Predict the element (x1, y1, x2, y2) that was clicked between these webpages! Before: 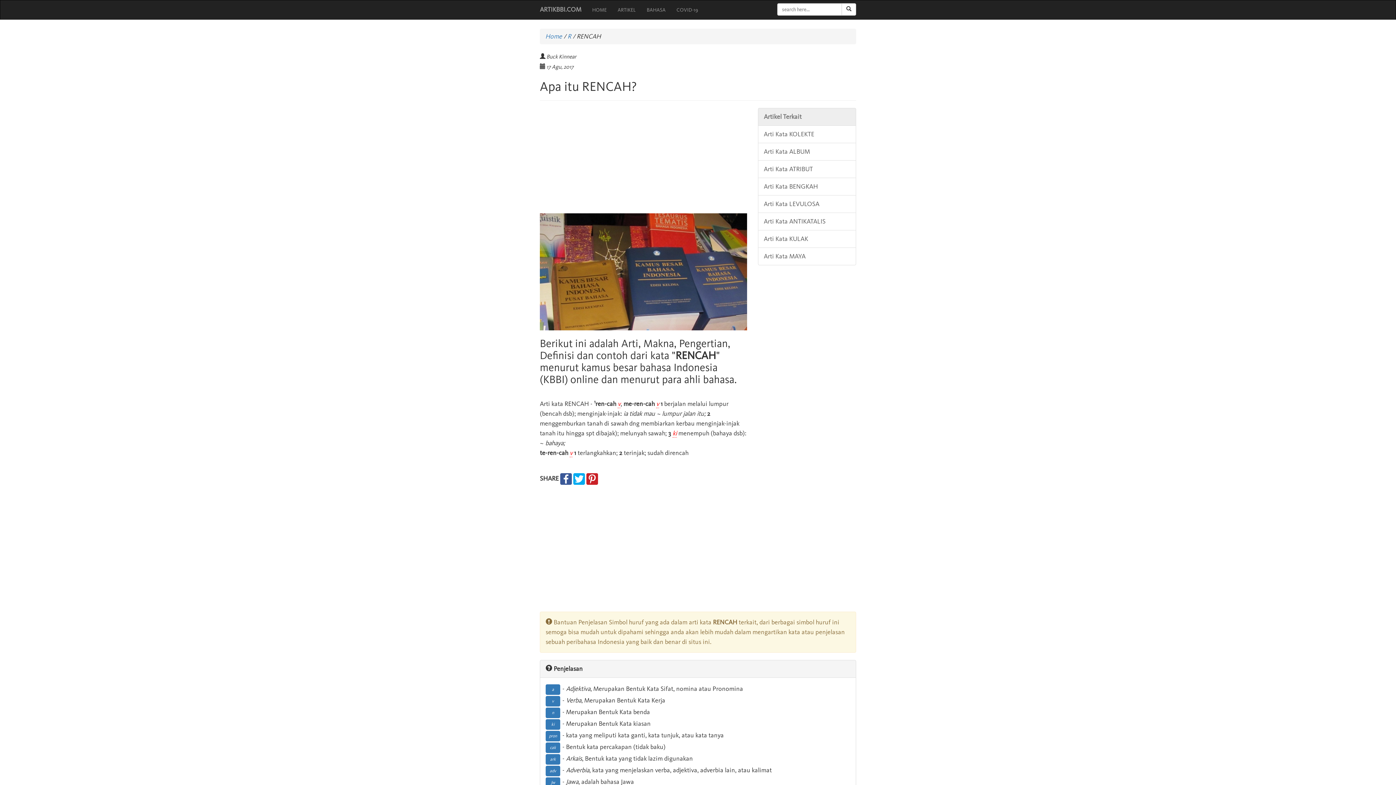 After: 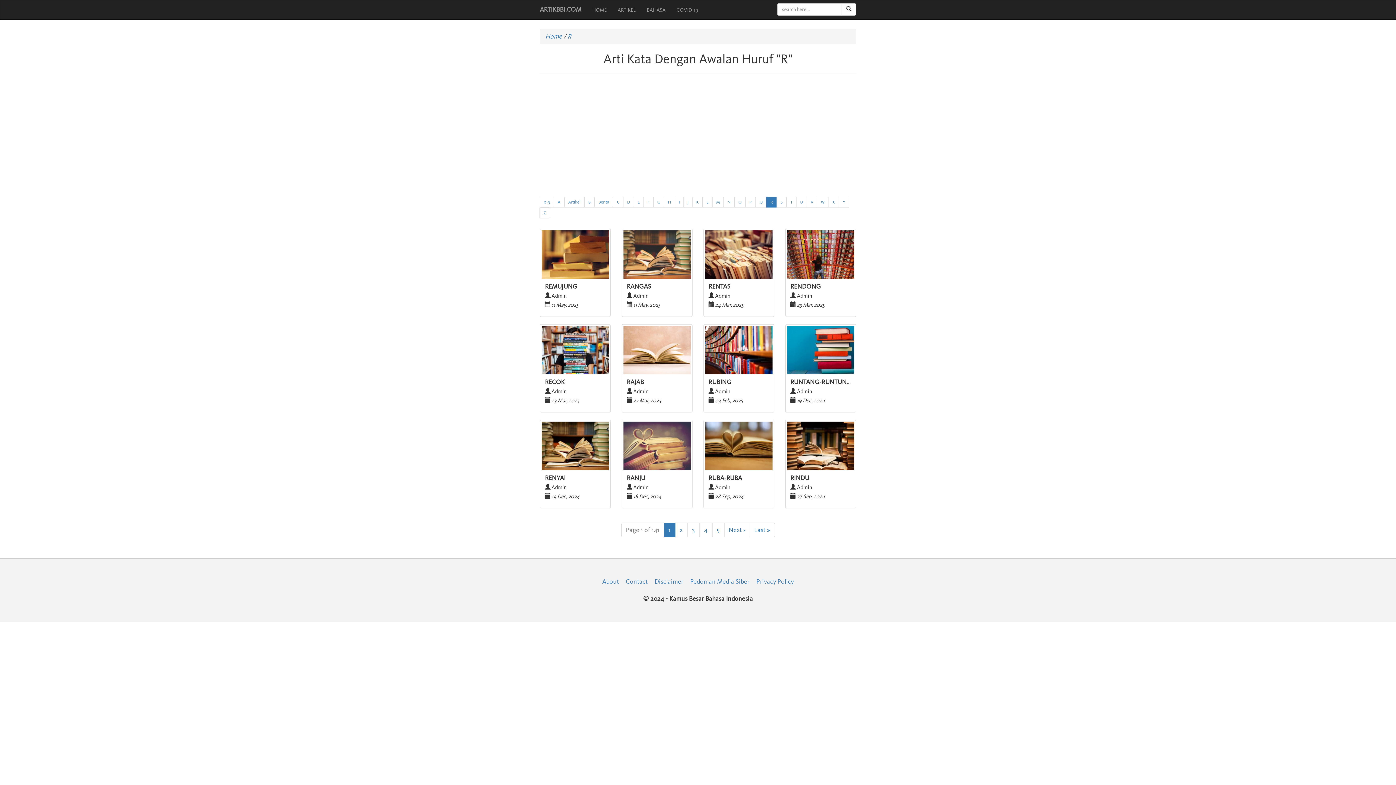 Action: bbox: (567, 32, 571, 40) label: R